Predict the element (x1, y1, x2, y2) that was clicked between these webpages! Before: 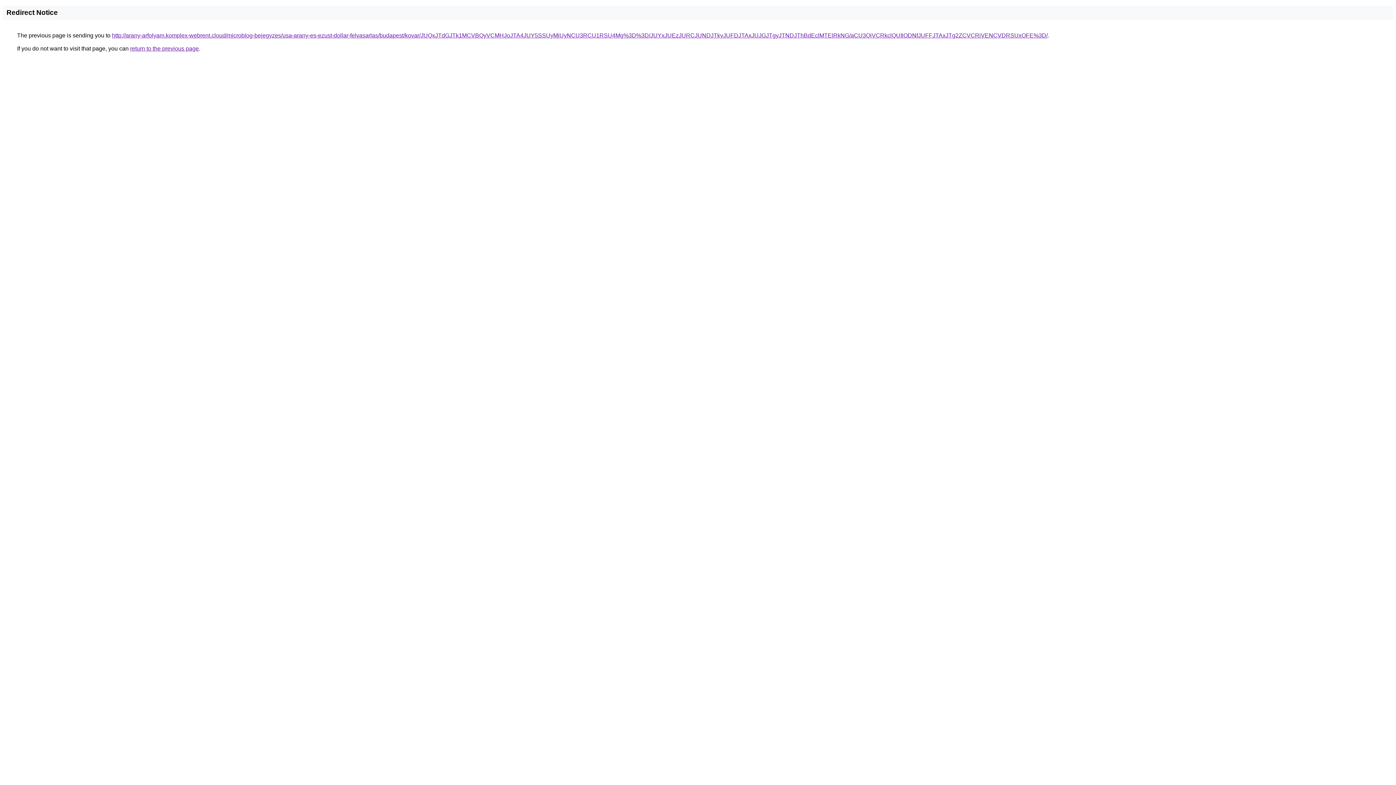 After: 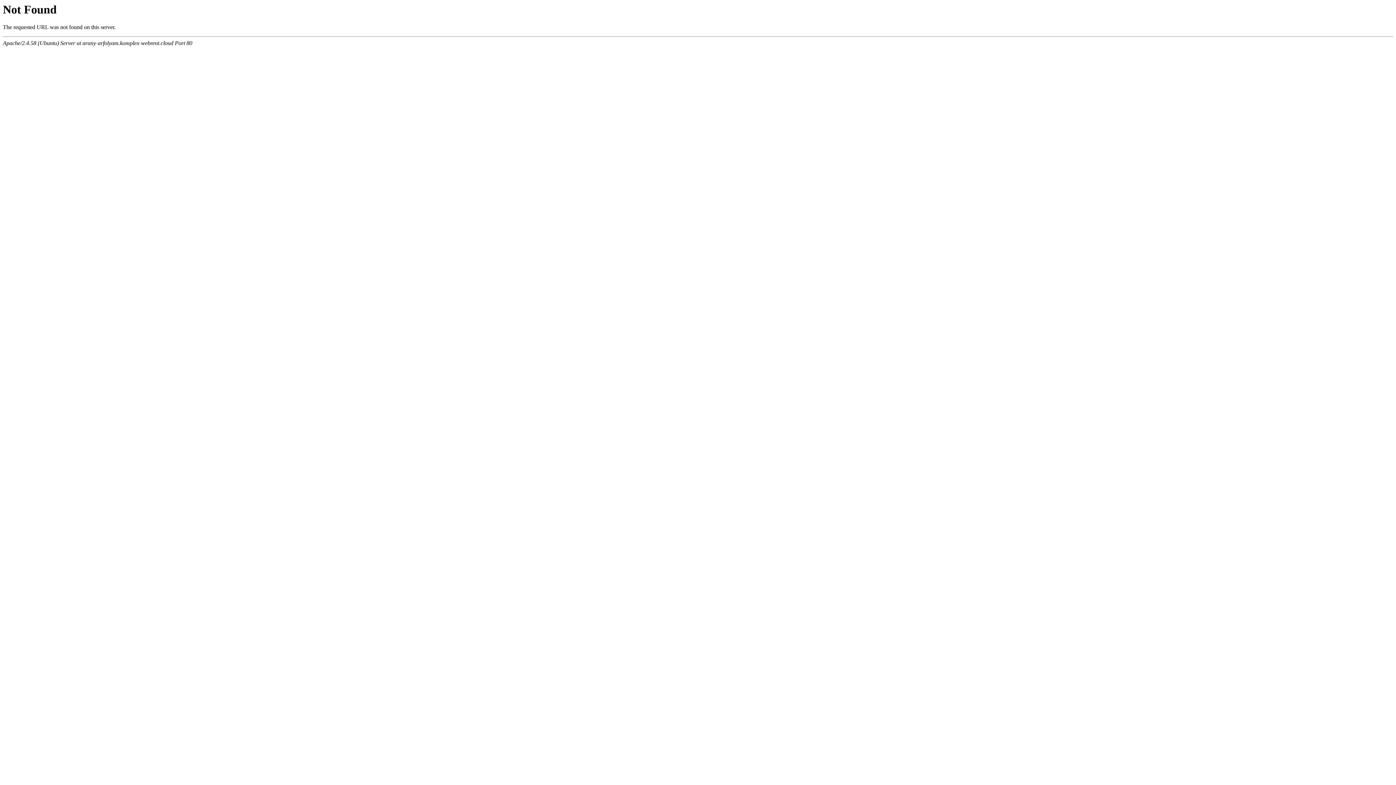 Action: label: http://arany-arfolyam.komplex-webrent.cloud/microblog-bejegyzes/usa-arany-es-ezust-dollar-felvasarlas/budapest/kovar/JUQxJTdGJTk1MCVBQyVCMHJoJTA4JUY5SSUyMiUyNCU3RCU1RSU4Mg%3D%3D/JUYxJUEzJURCJUNDJTkyJUFDJTAxJUJGJTgyJTNDJThBdEclMTElRkNG/aCU3QiVCRkclQUIlODNfJUFFJTAxJTg2ZCVCRiVENCVDRSUxOFE%3D/ bbox: (112, 32, 1048, 38)